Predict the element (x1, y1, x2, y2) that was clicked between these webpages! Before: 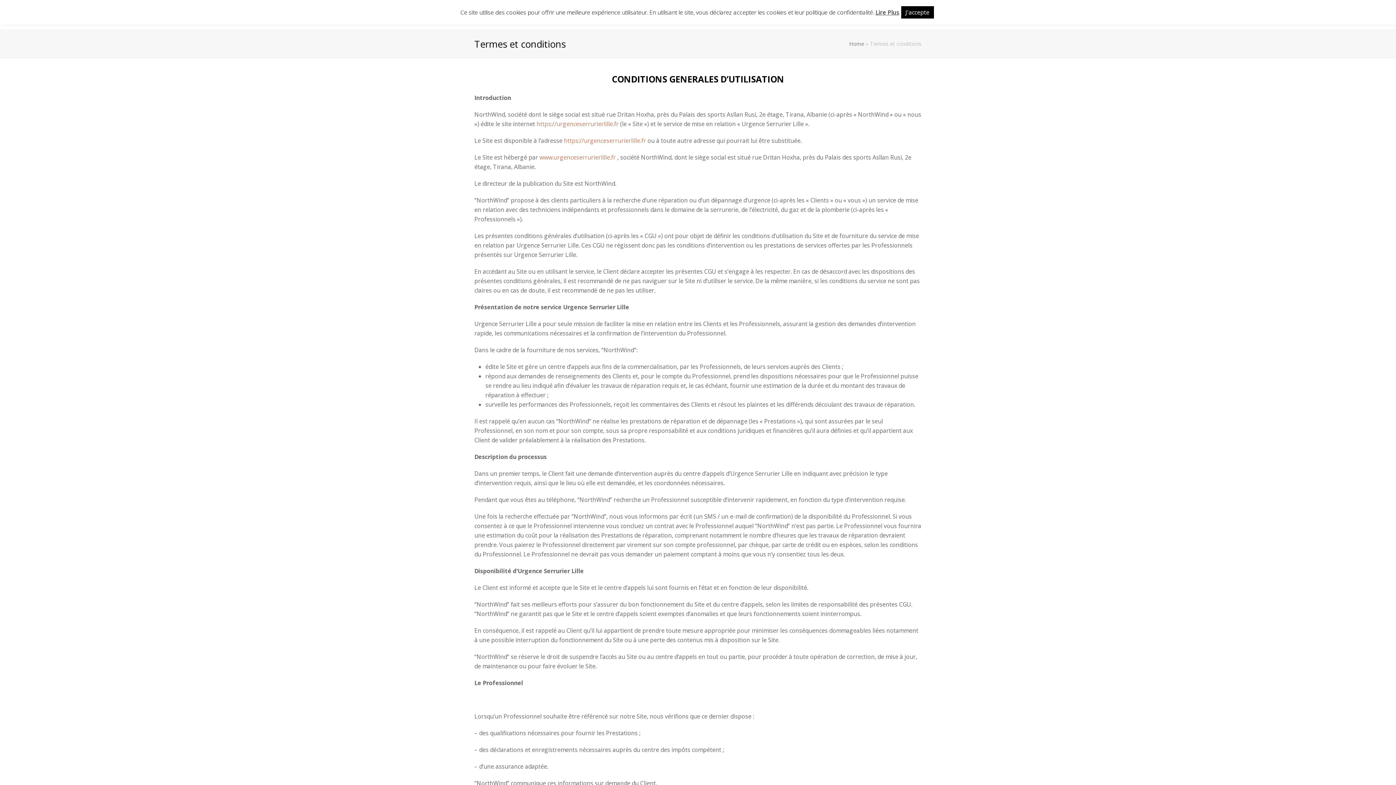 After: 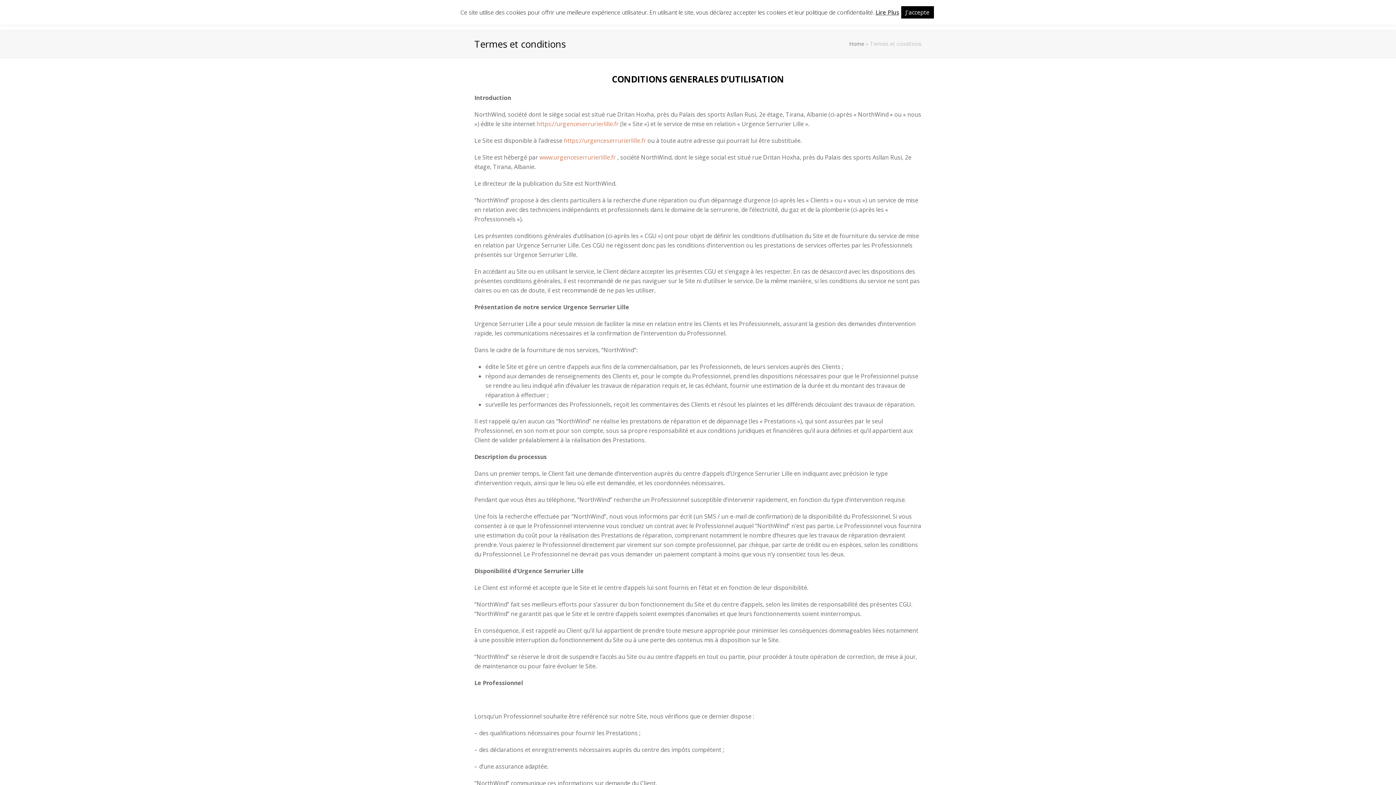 Action: label: Lire Plus bbox: (875, 8, 899, 16)